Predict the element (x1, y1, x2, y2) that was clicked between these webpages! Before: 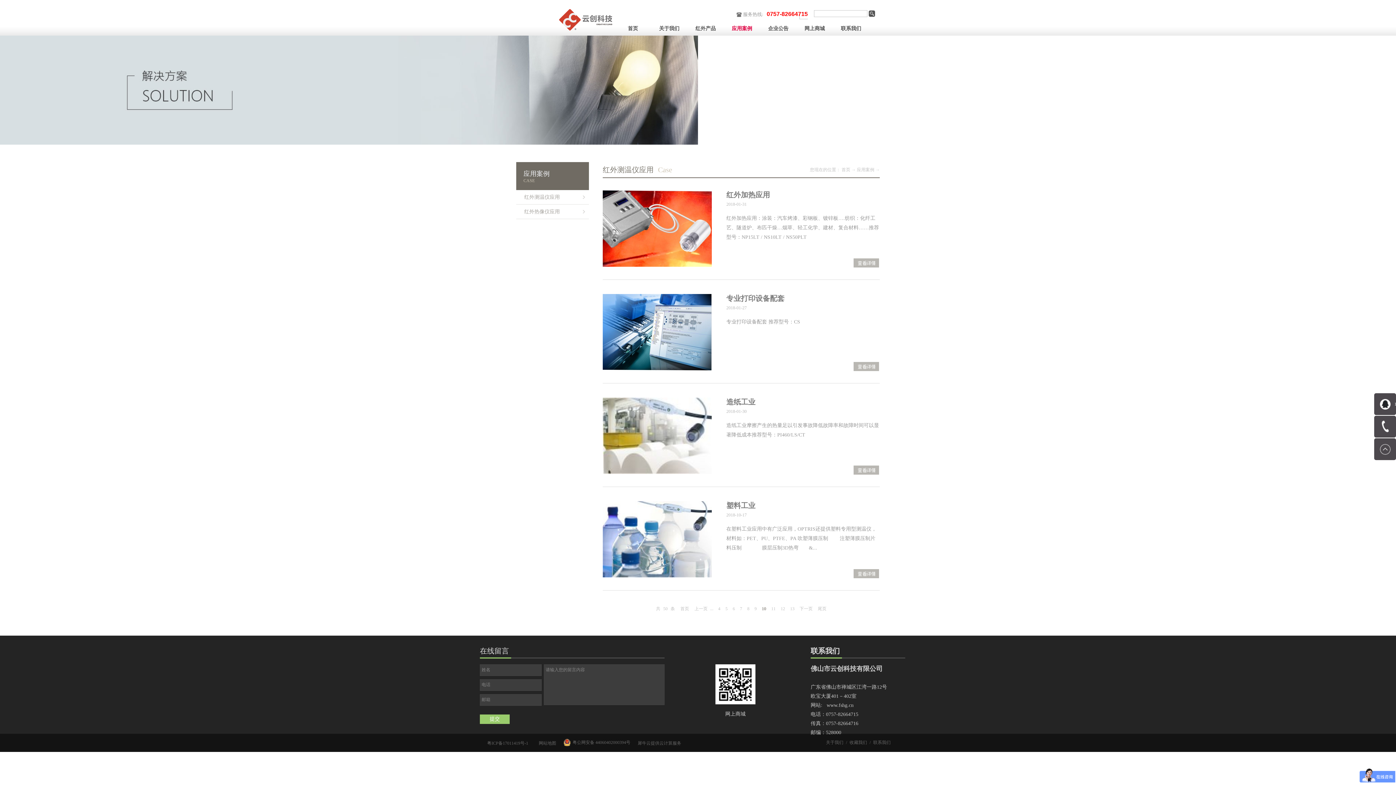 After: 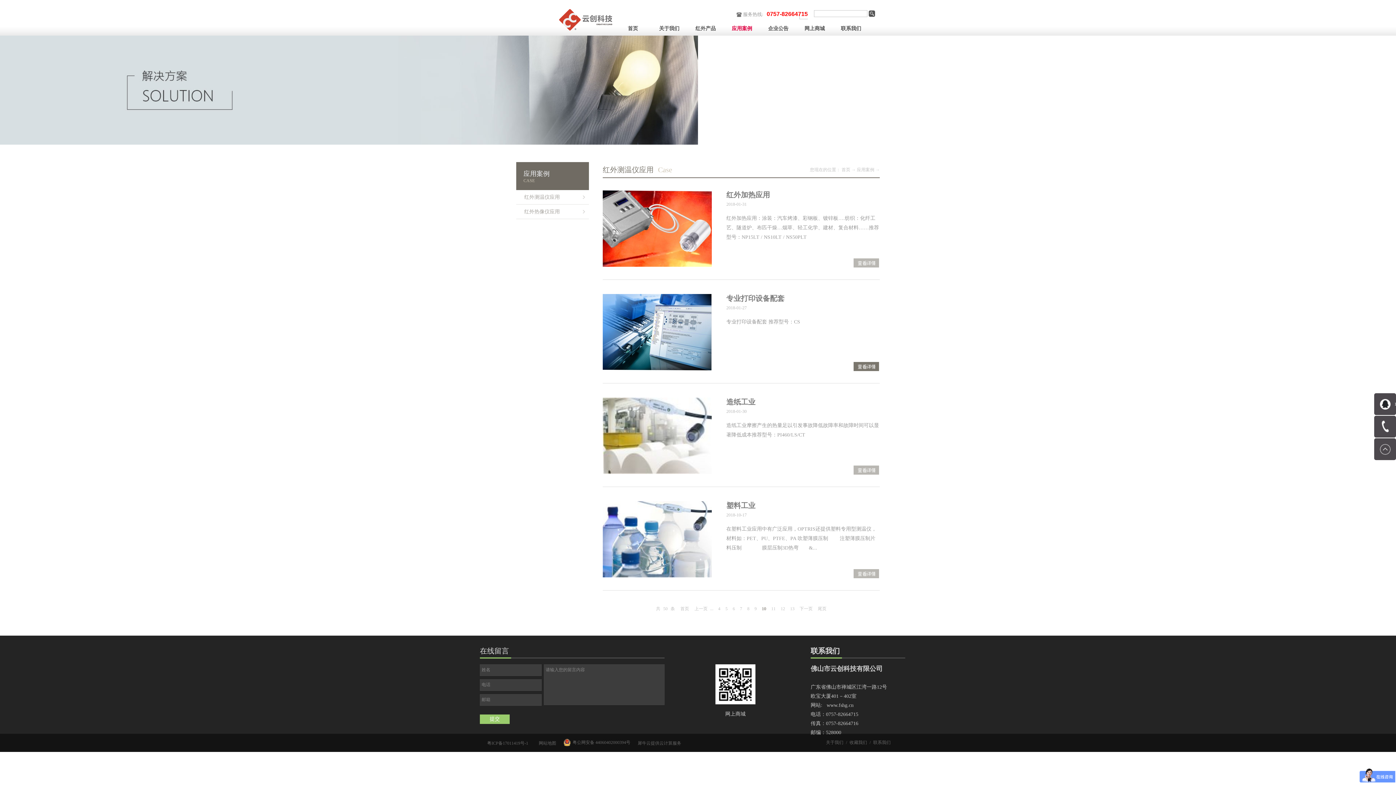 Action: bbox: (853, 362, 879, 371) label: 查看更多>>